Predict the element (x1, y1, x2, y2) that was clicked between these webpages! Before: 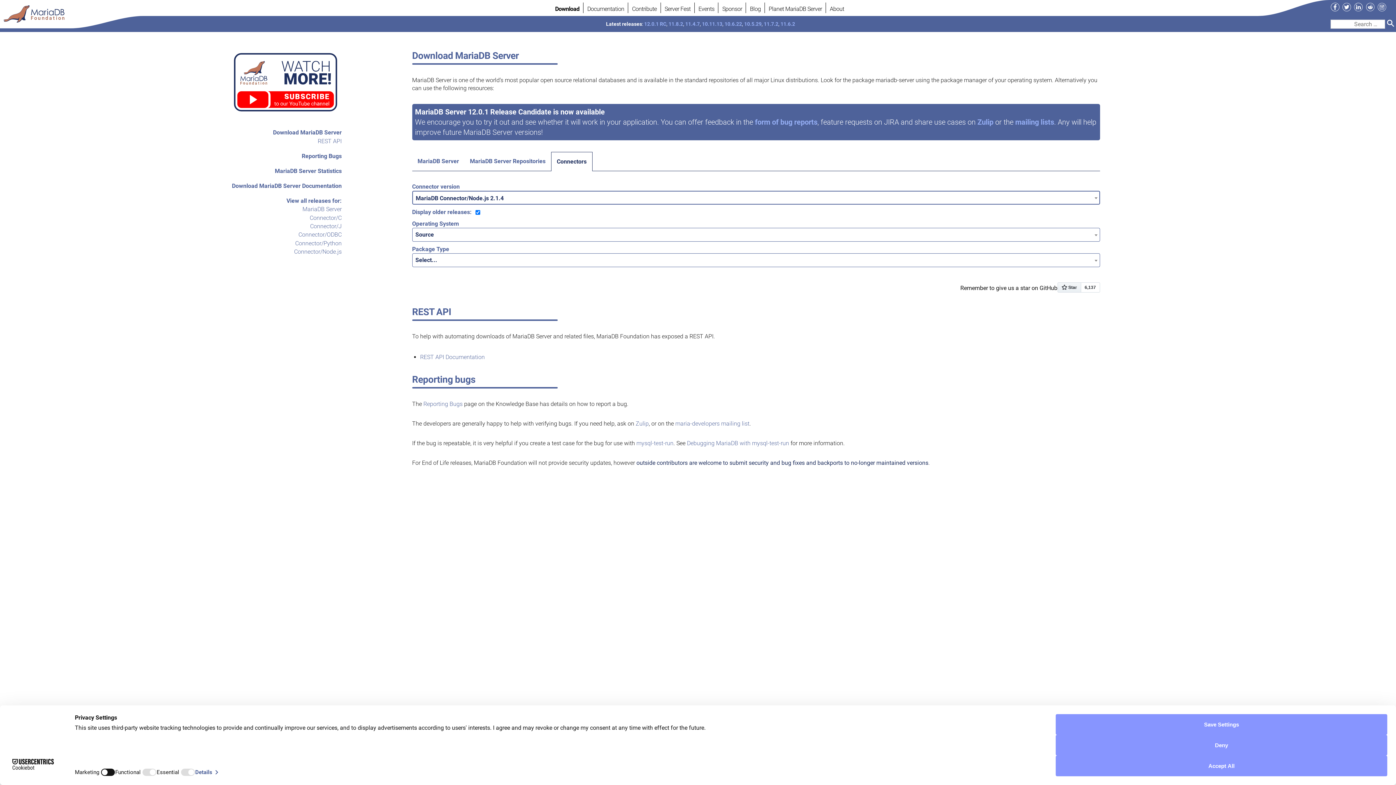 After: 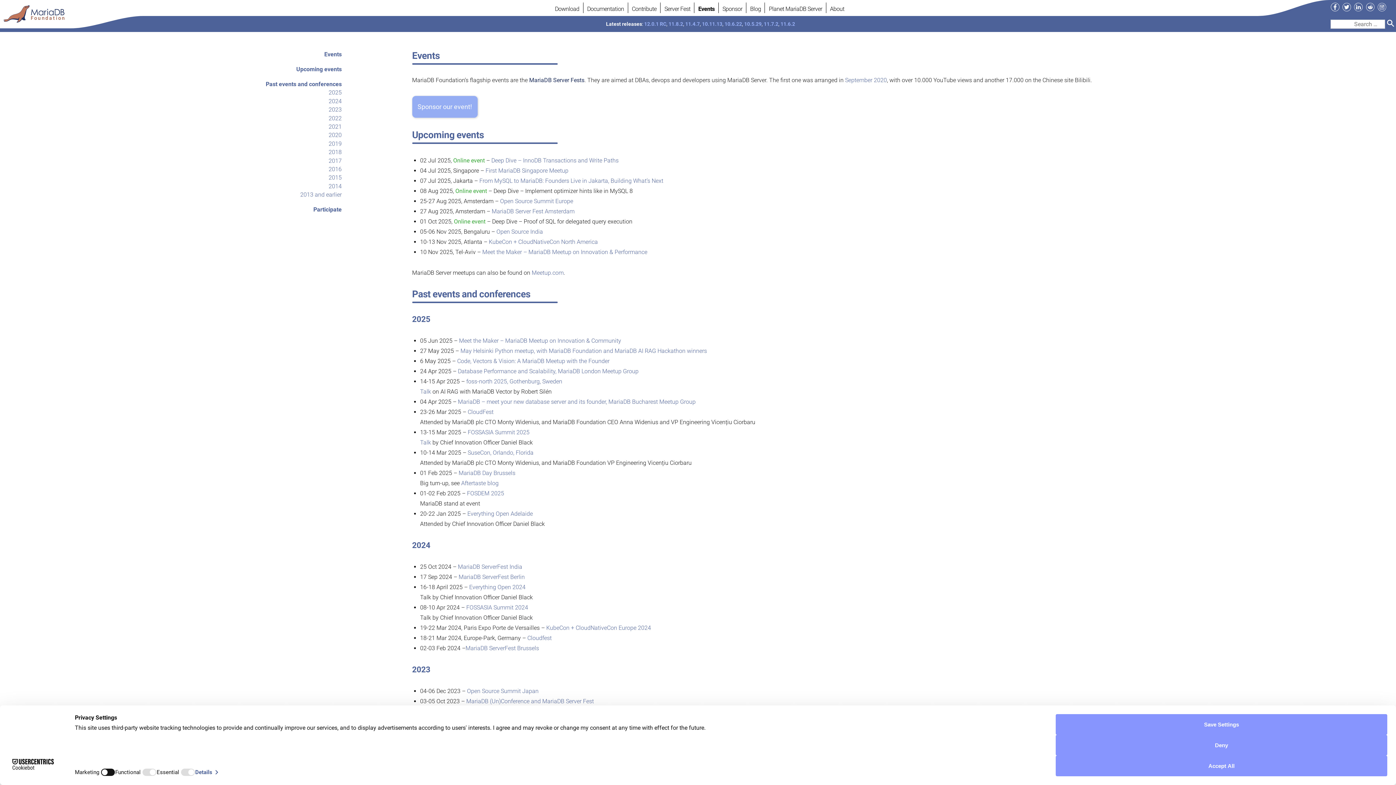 Action: label: Events bbox: (698, 5, 714, 12)